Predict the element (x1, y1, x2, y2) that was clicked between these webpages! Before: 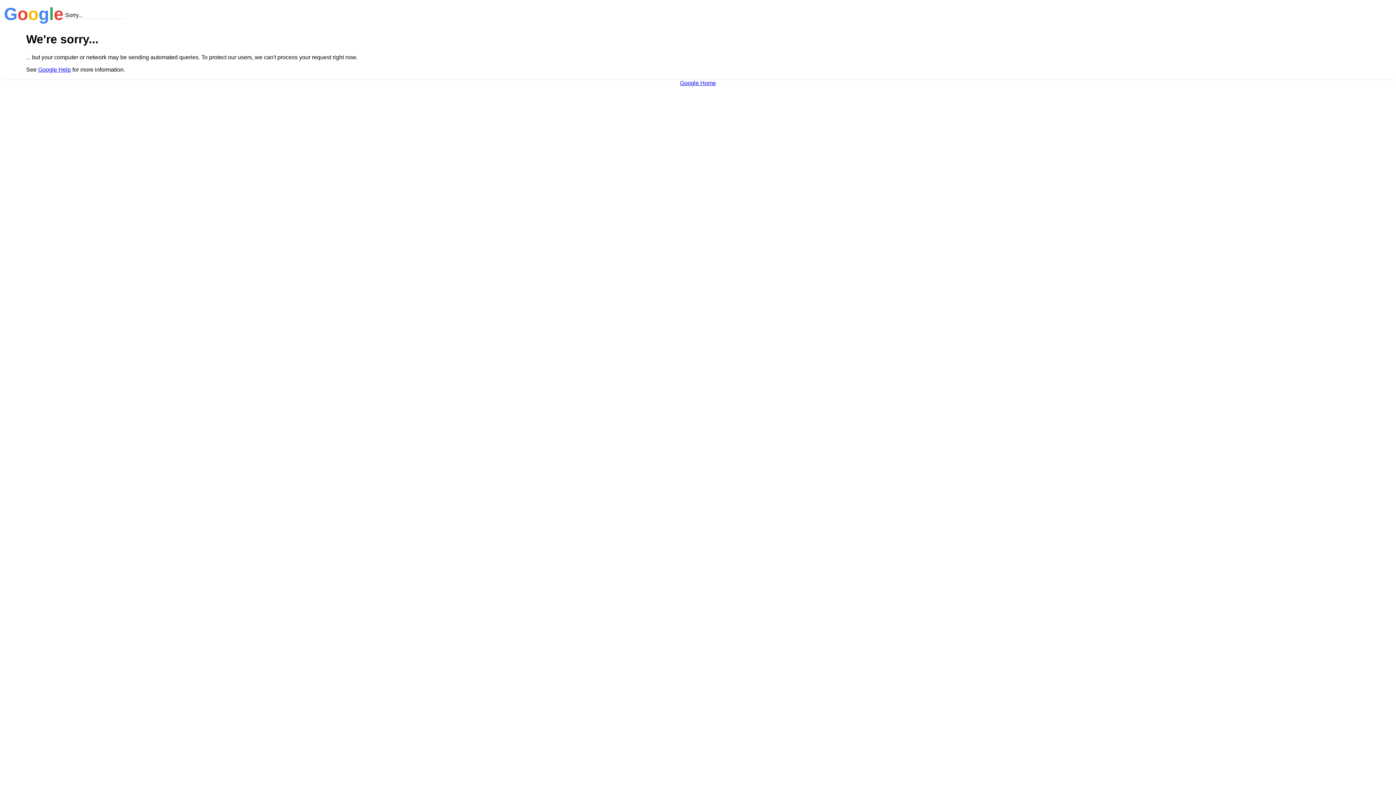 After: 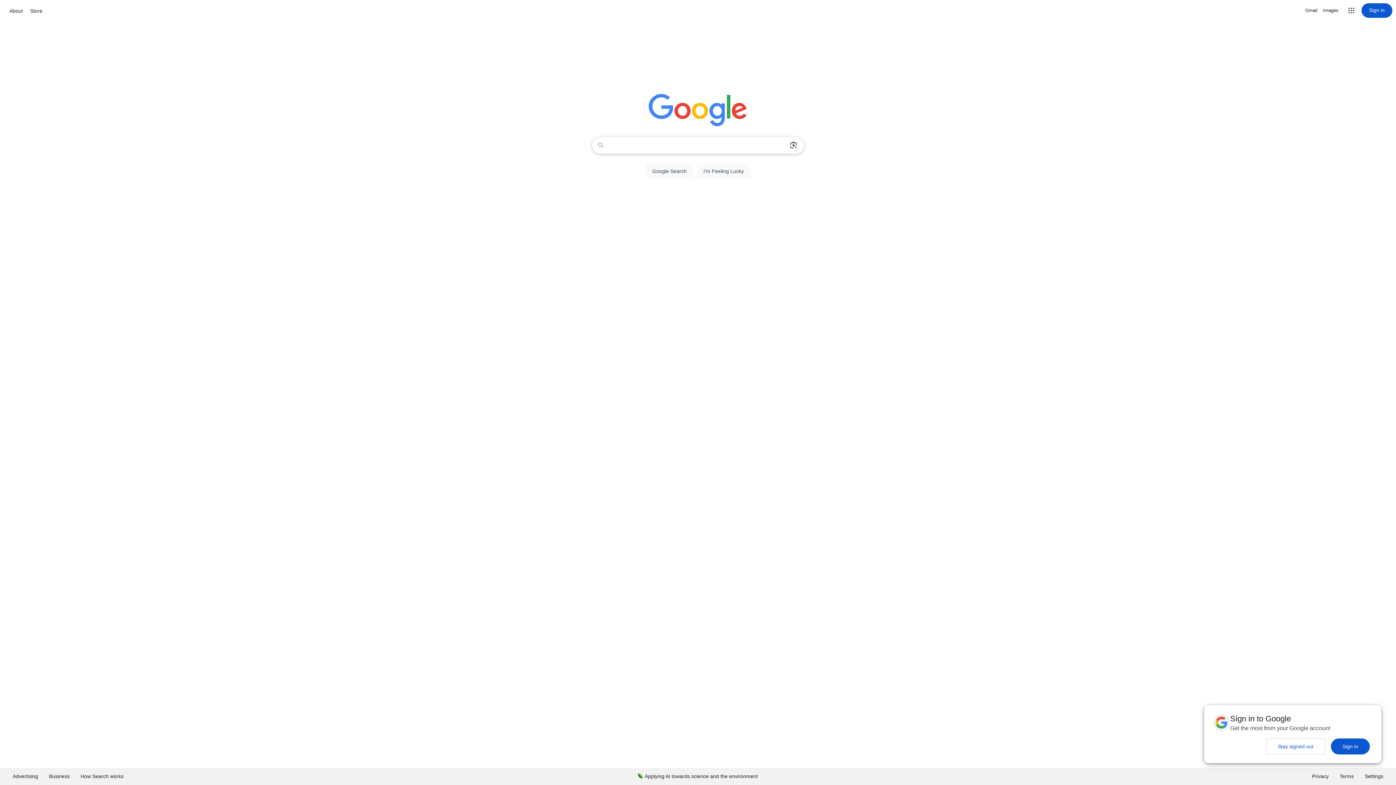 Action: bbox: (680, 79, 716, 86) label: Google Home